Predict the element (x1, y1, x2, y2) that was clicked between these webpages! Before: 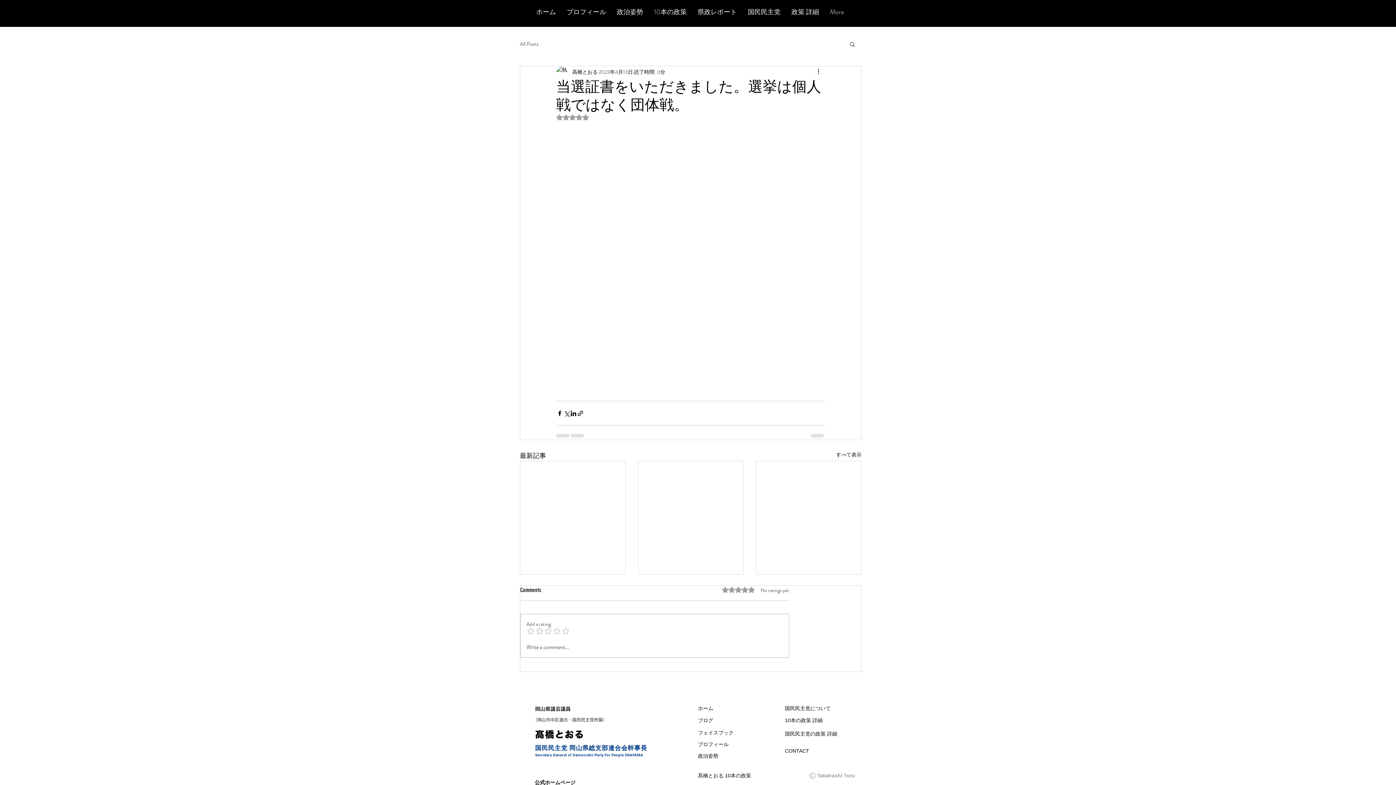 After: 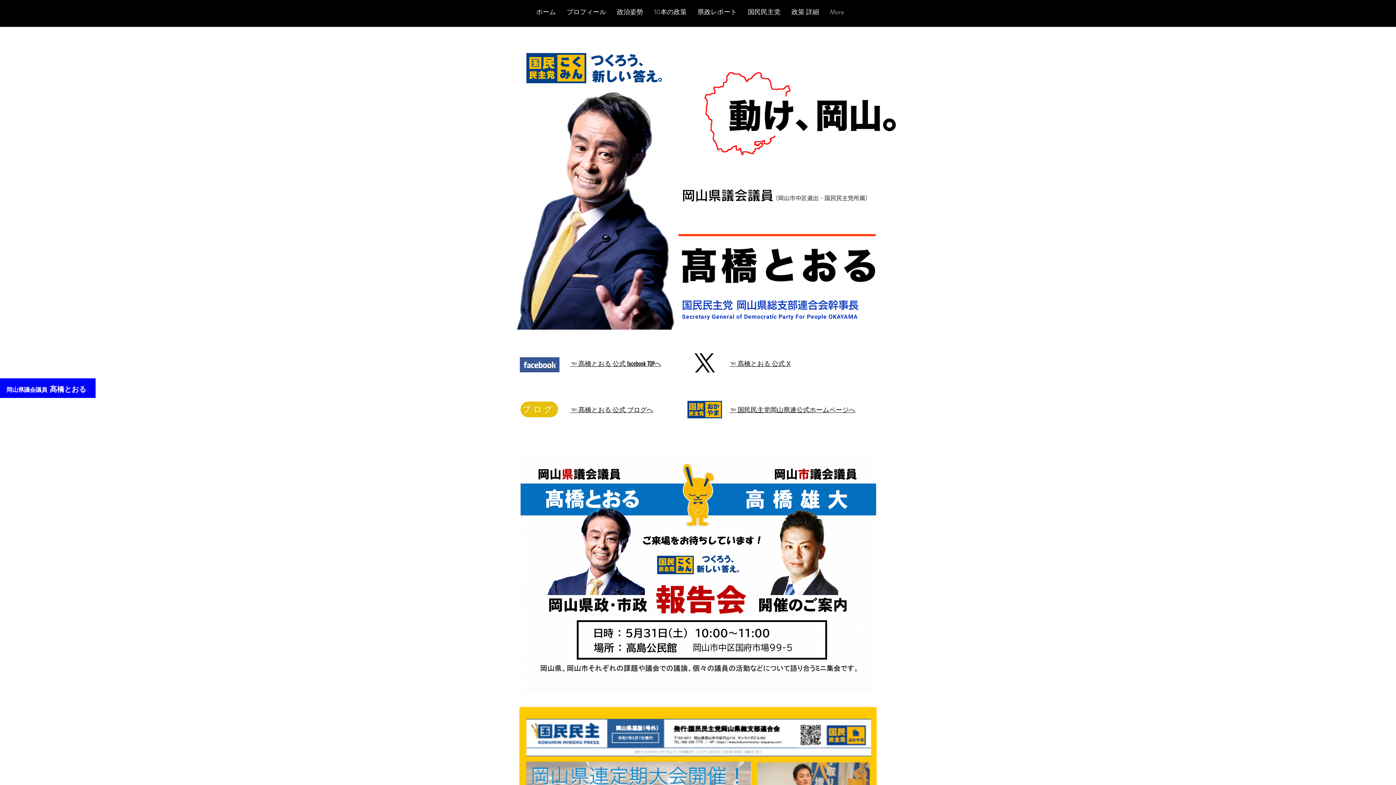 Action: bbox: (530, 7, 561, 16) label: ホーム